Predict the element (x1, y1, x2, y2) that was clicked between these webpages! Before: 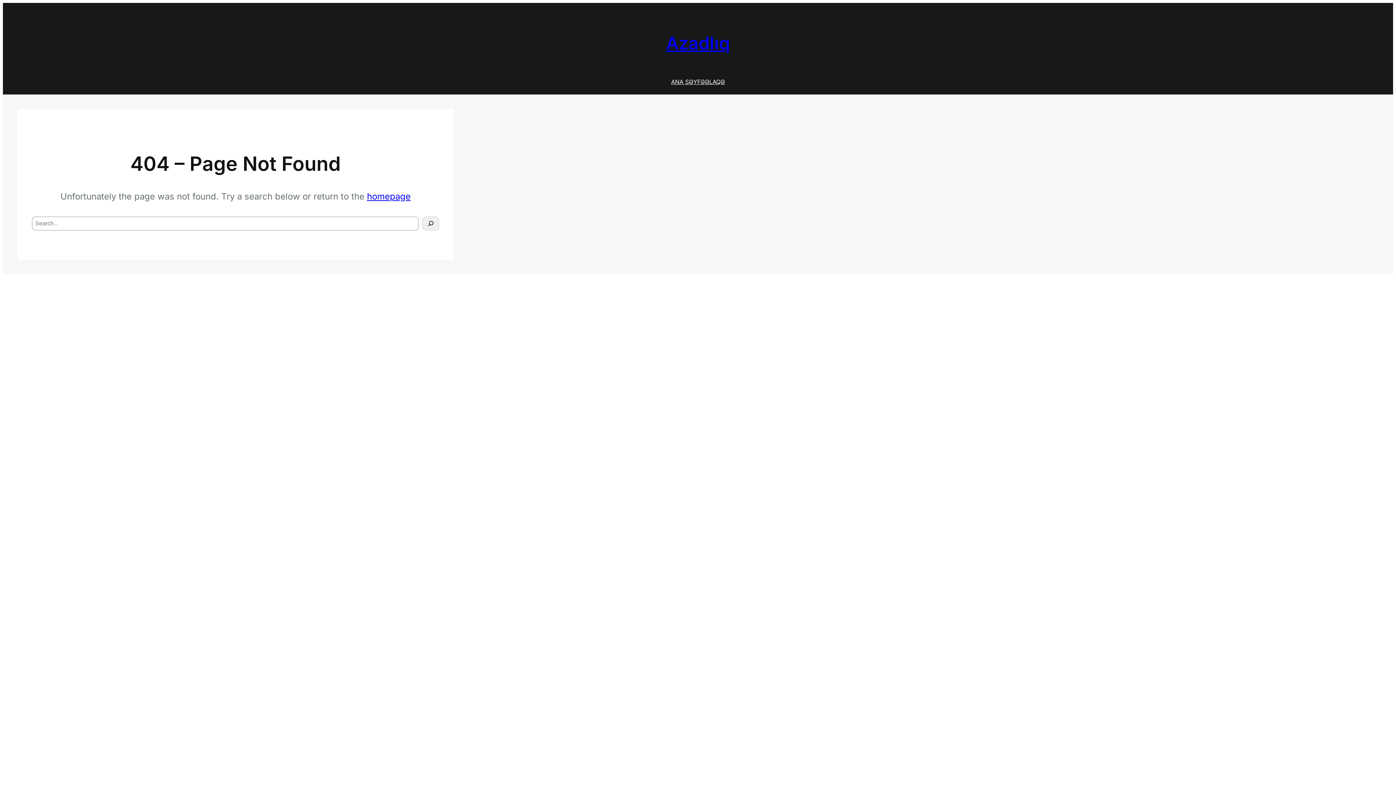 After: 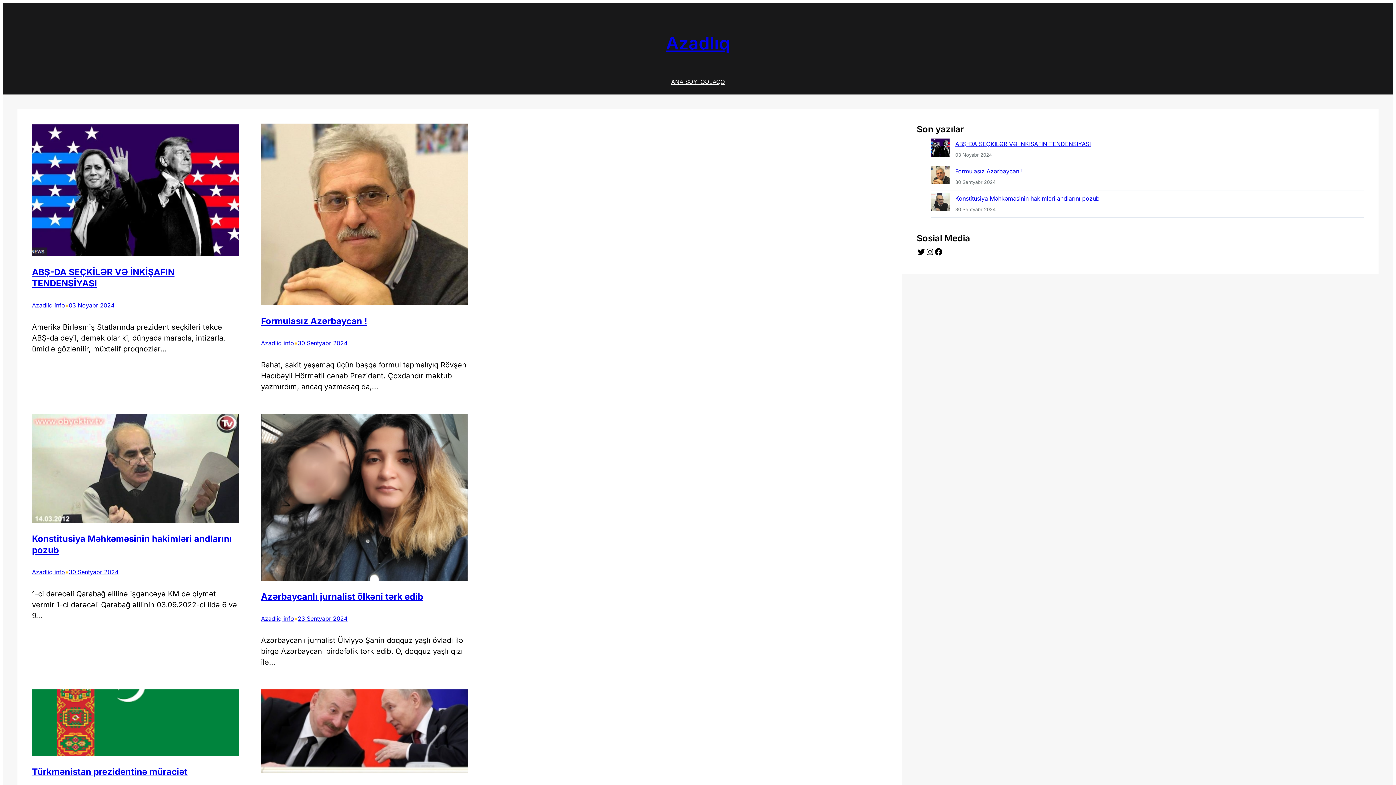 Action: label: homepage bbox: (367, 191, 410, 201)